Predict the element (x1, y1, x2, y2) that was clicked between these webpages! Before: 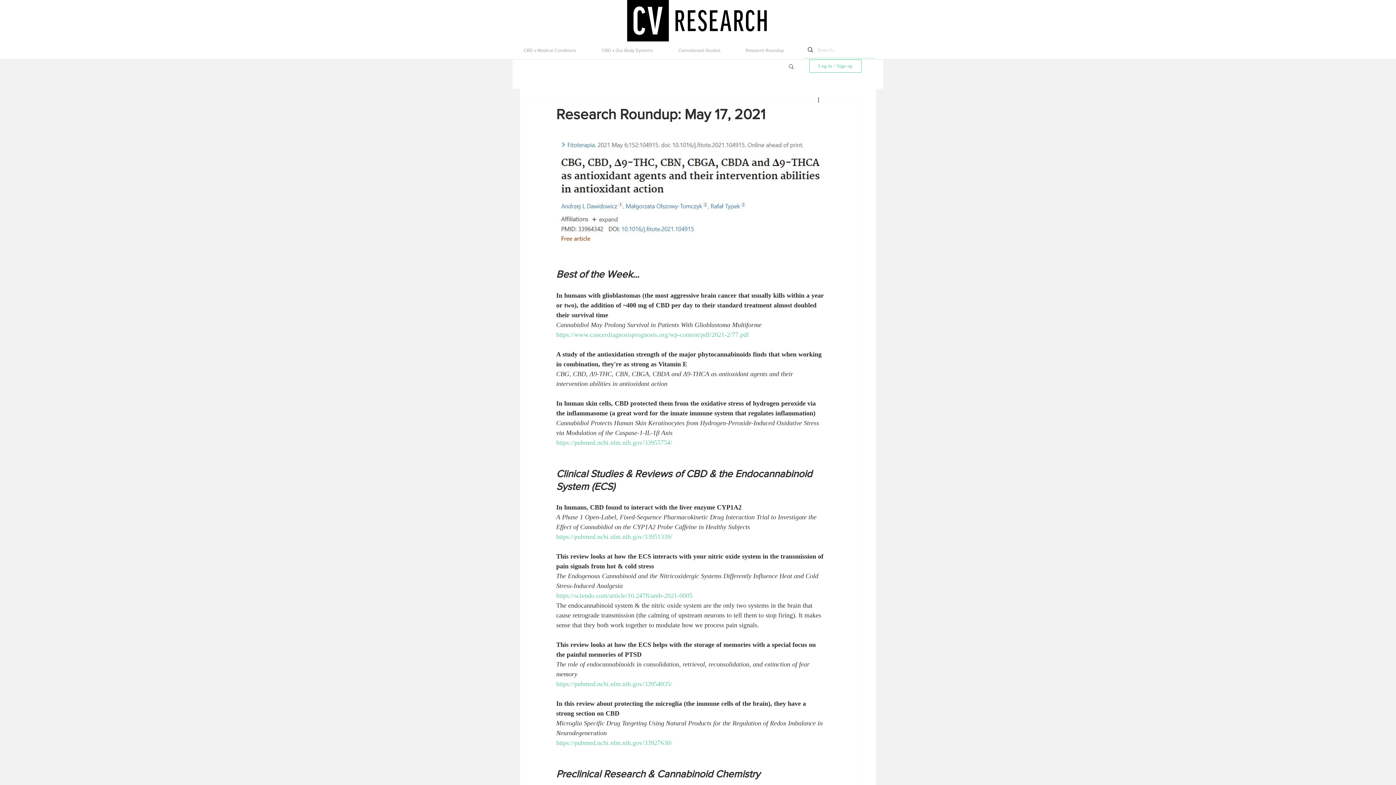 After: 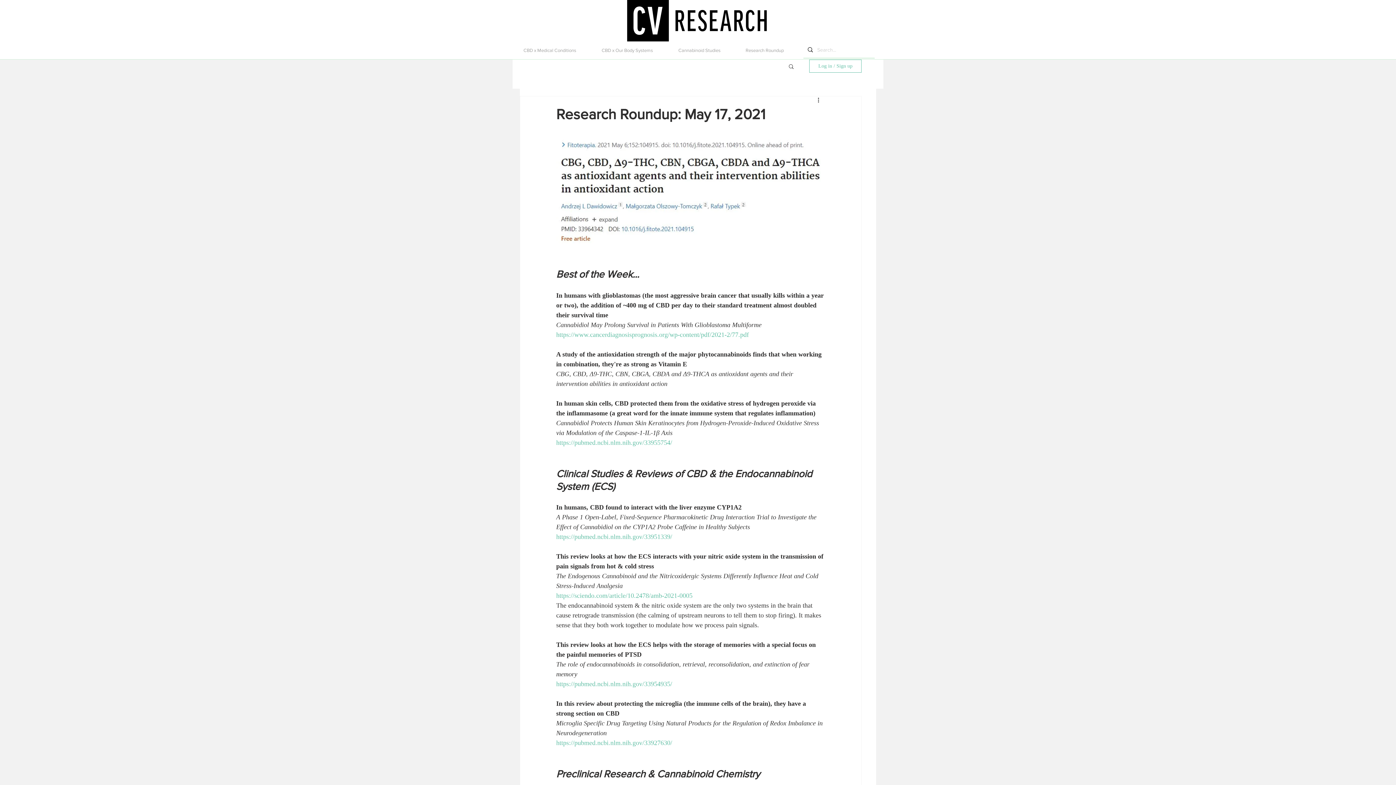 Action: bbox: (556, 331, 749, 338) label: https://www.cancerdiagnosisprognosis.org/wp-content/pdf/2021-2/77.pdf